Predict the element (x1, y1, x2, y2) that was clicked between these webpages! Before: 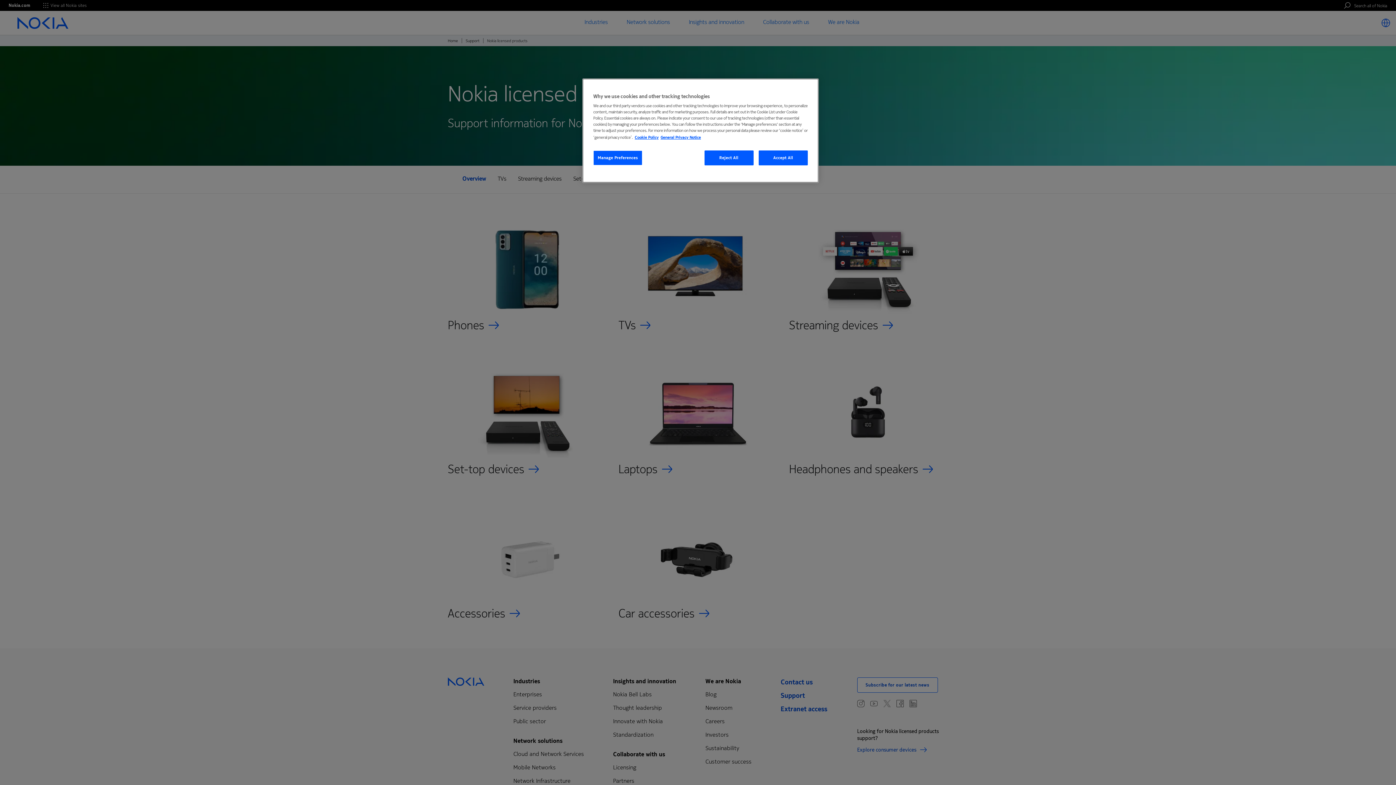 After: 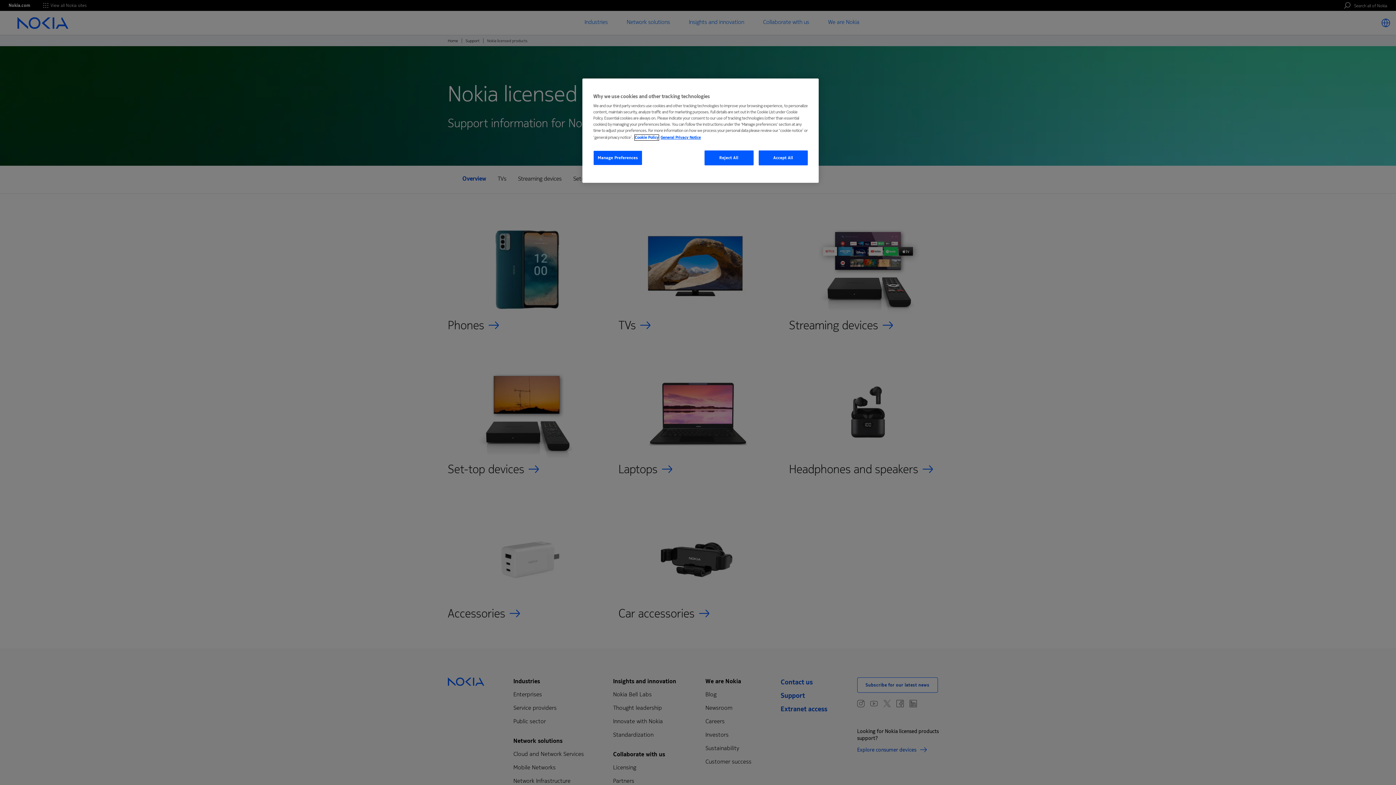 Action: label: More information about your privacy, opens in a new tab bbox: (634, 134, 658, 140)